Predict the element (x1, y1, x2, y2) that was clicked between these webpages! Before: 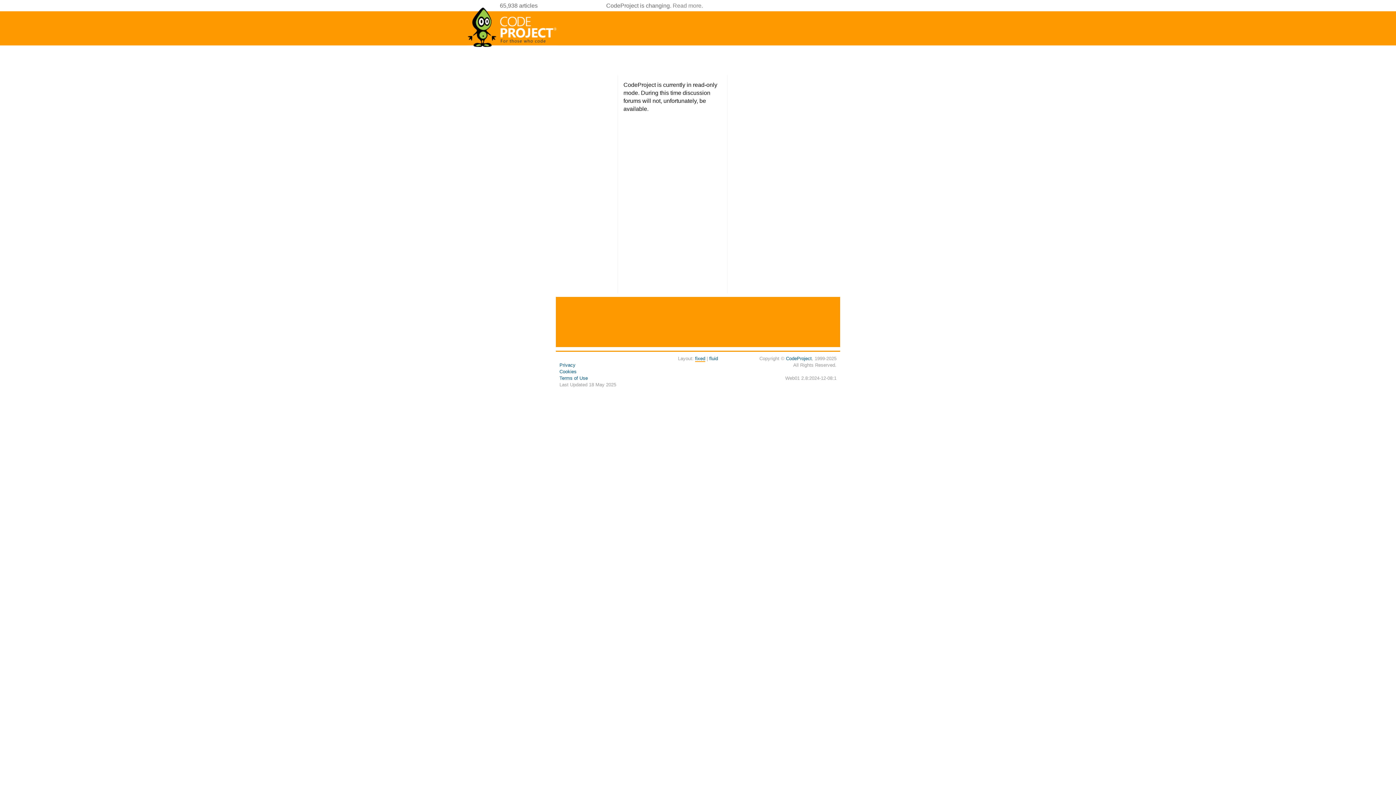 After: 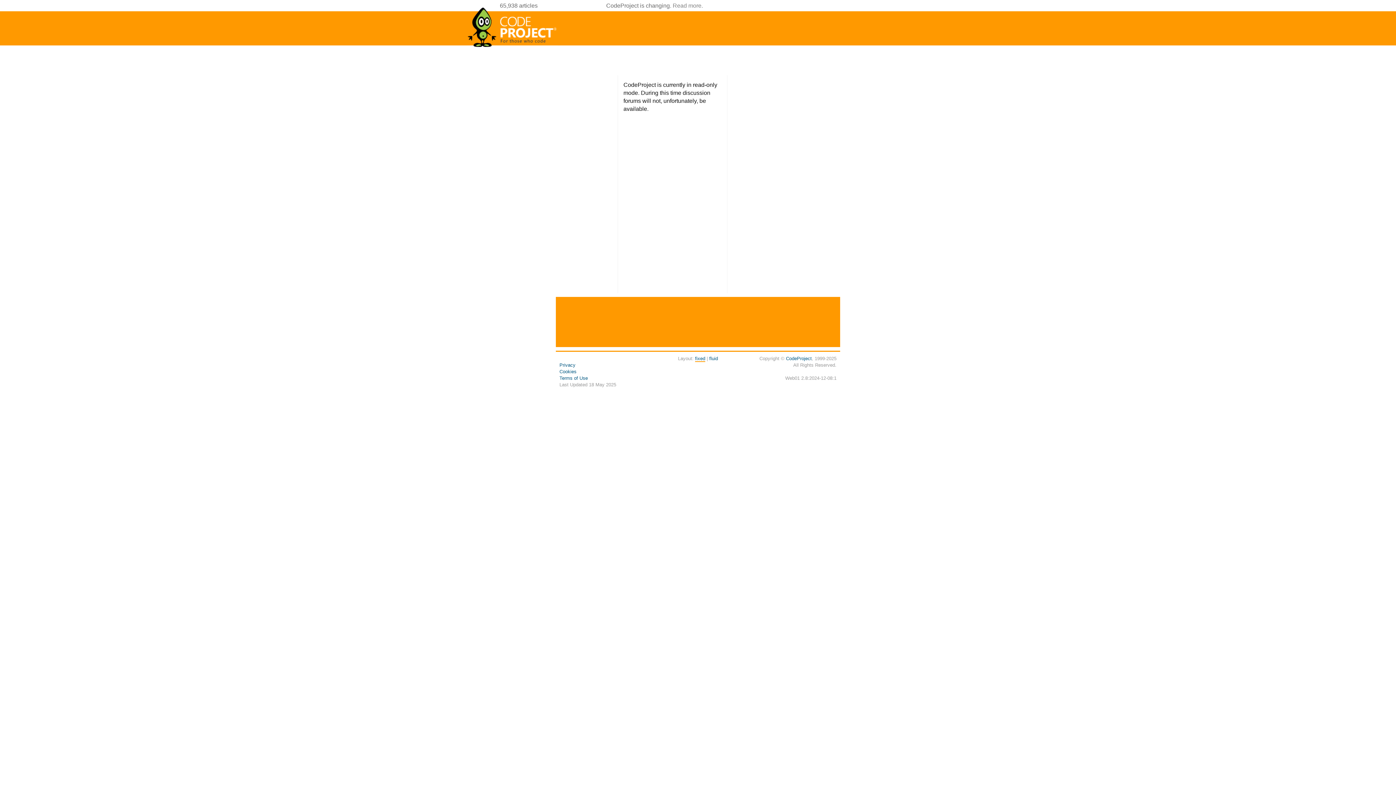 Action: bbox: (695, 356, 705, 362) label: fixed